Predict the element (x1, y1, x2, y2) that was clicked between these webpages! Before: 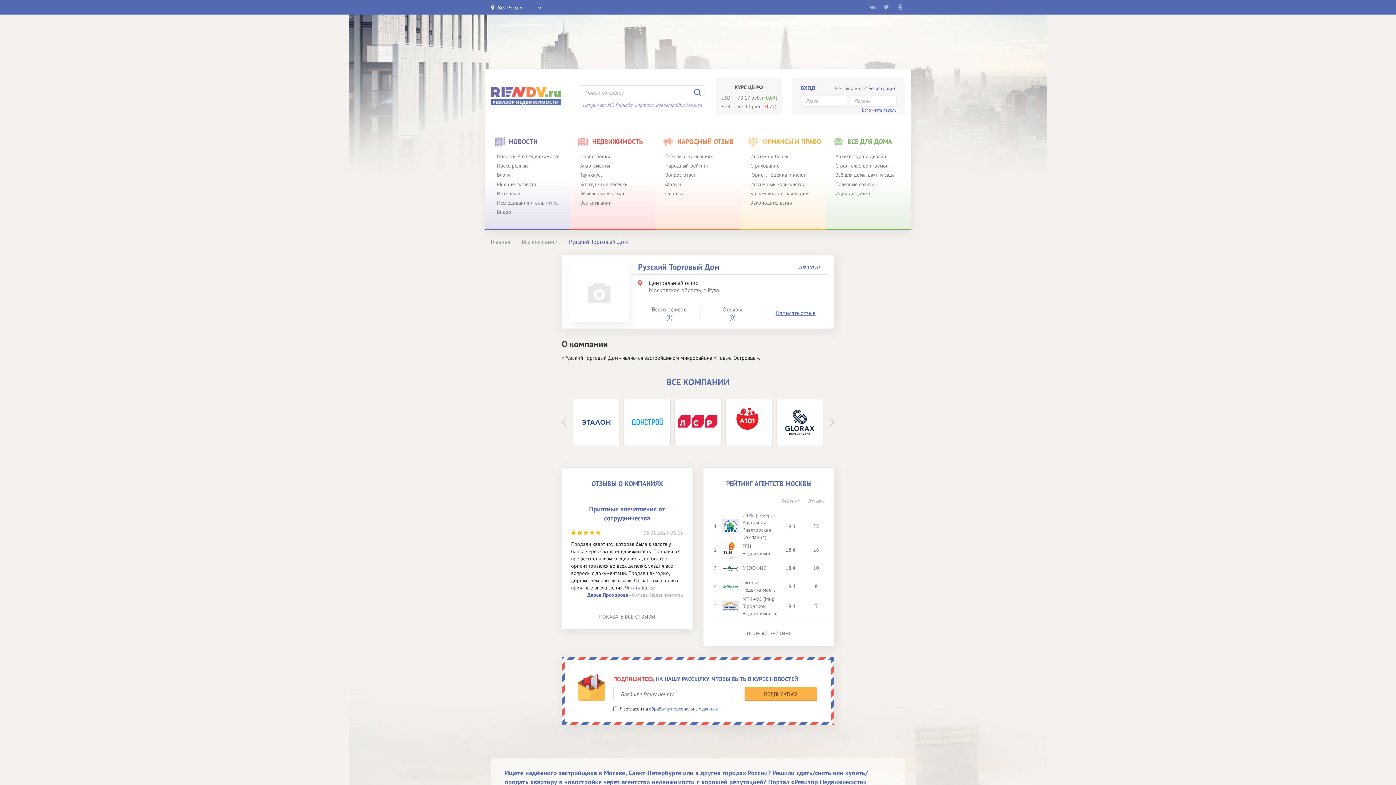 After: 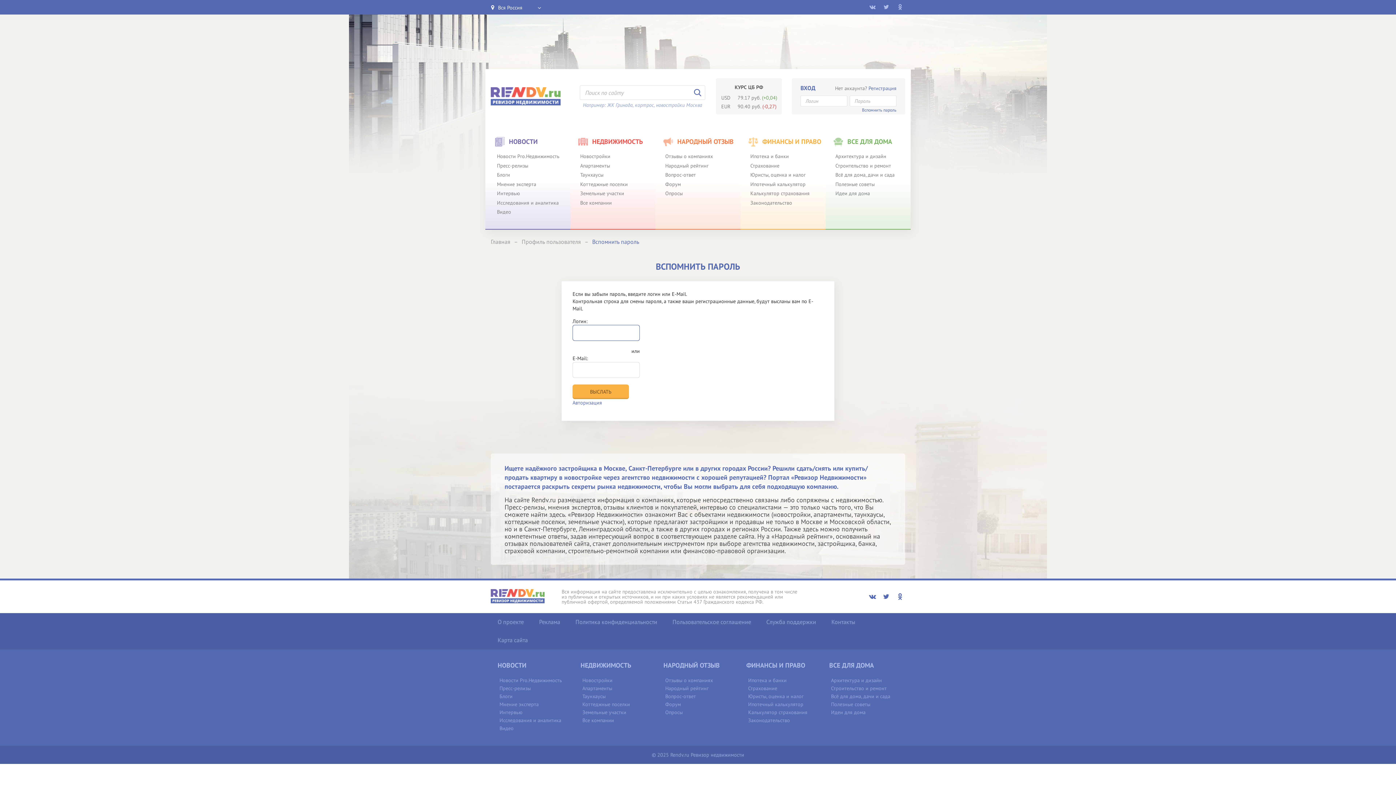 Action: label: Вспомнить пароль bbox: (862, 106, 896, 113)